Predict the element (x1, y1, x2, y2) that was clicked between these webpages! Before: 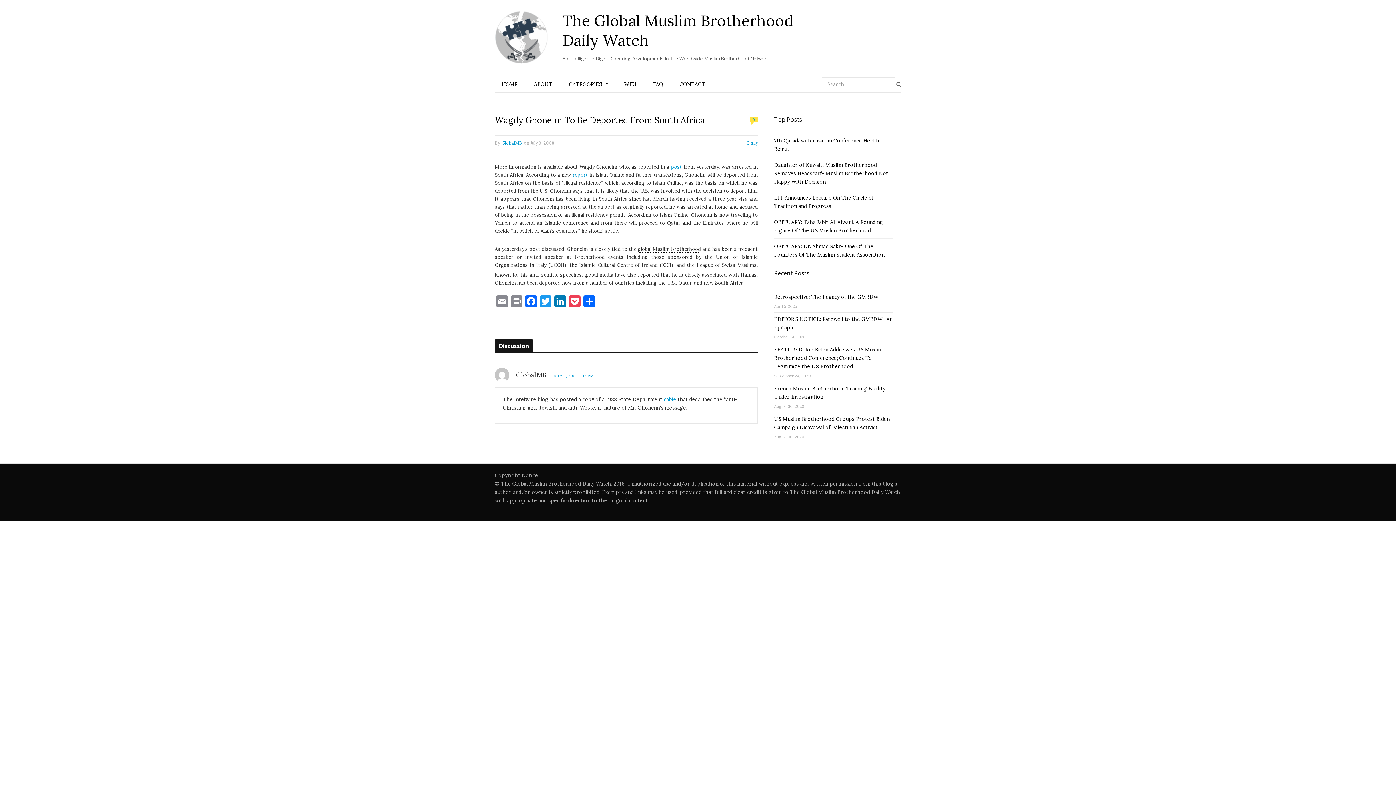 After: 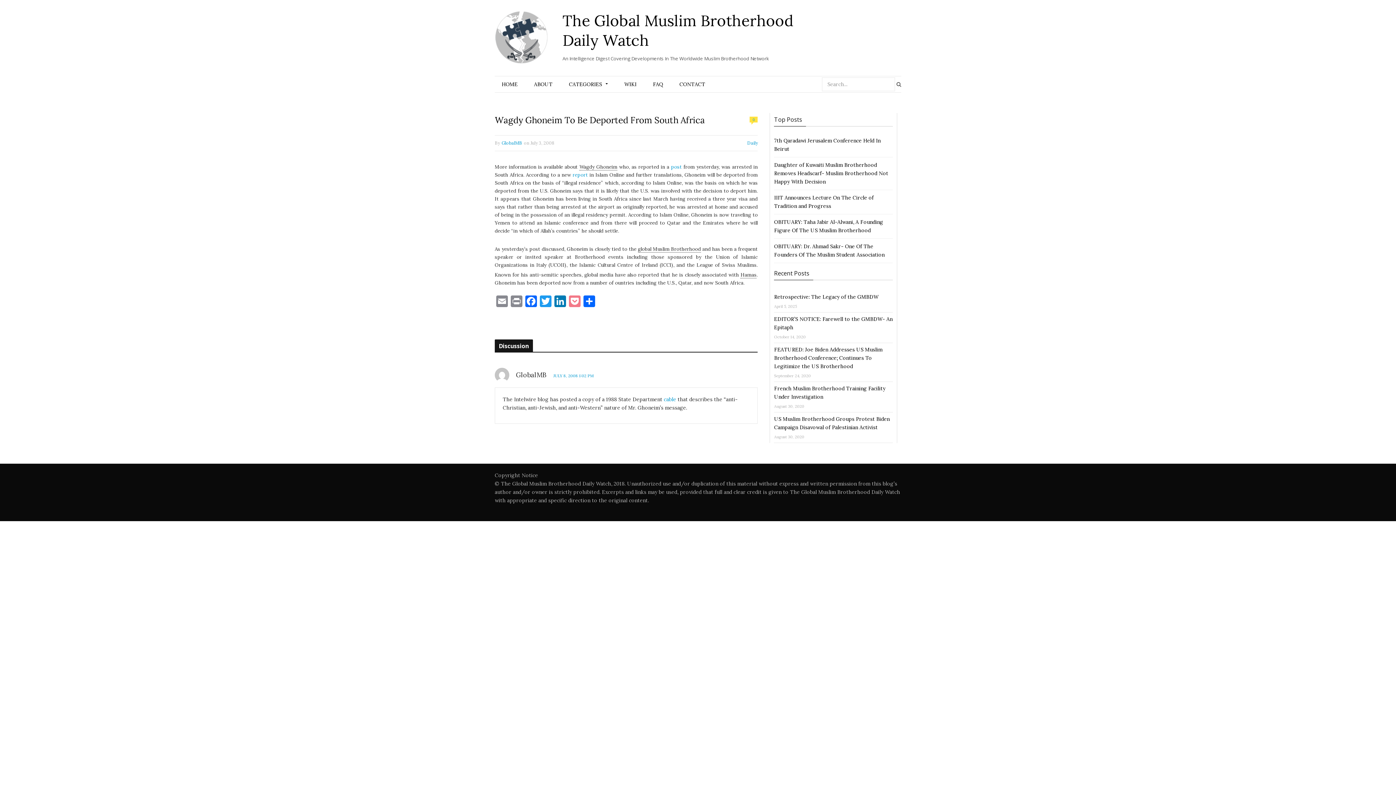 Action: bbox: (567, 295, 582, 308) label: Pocket